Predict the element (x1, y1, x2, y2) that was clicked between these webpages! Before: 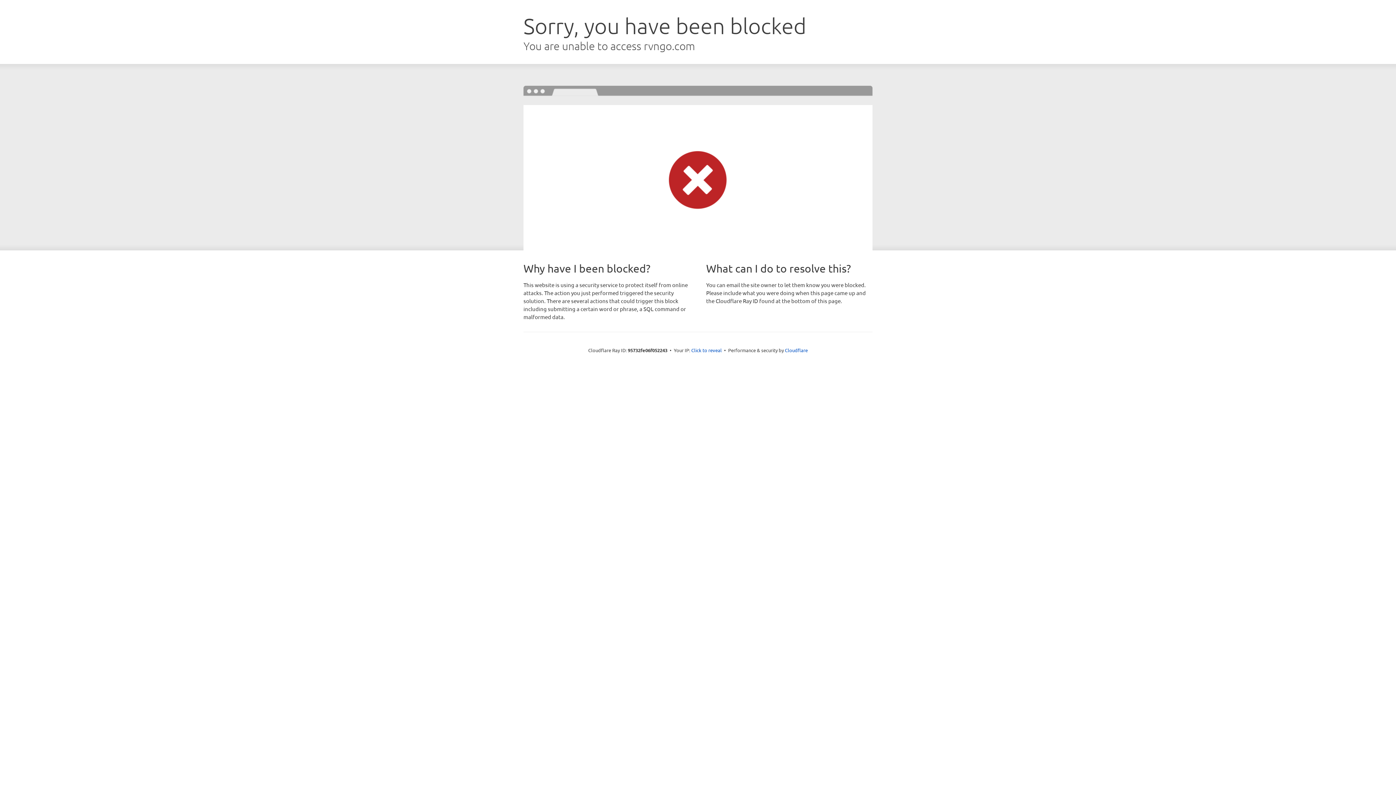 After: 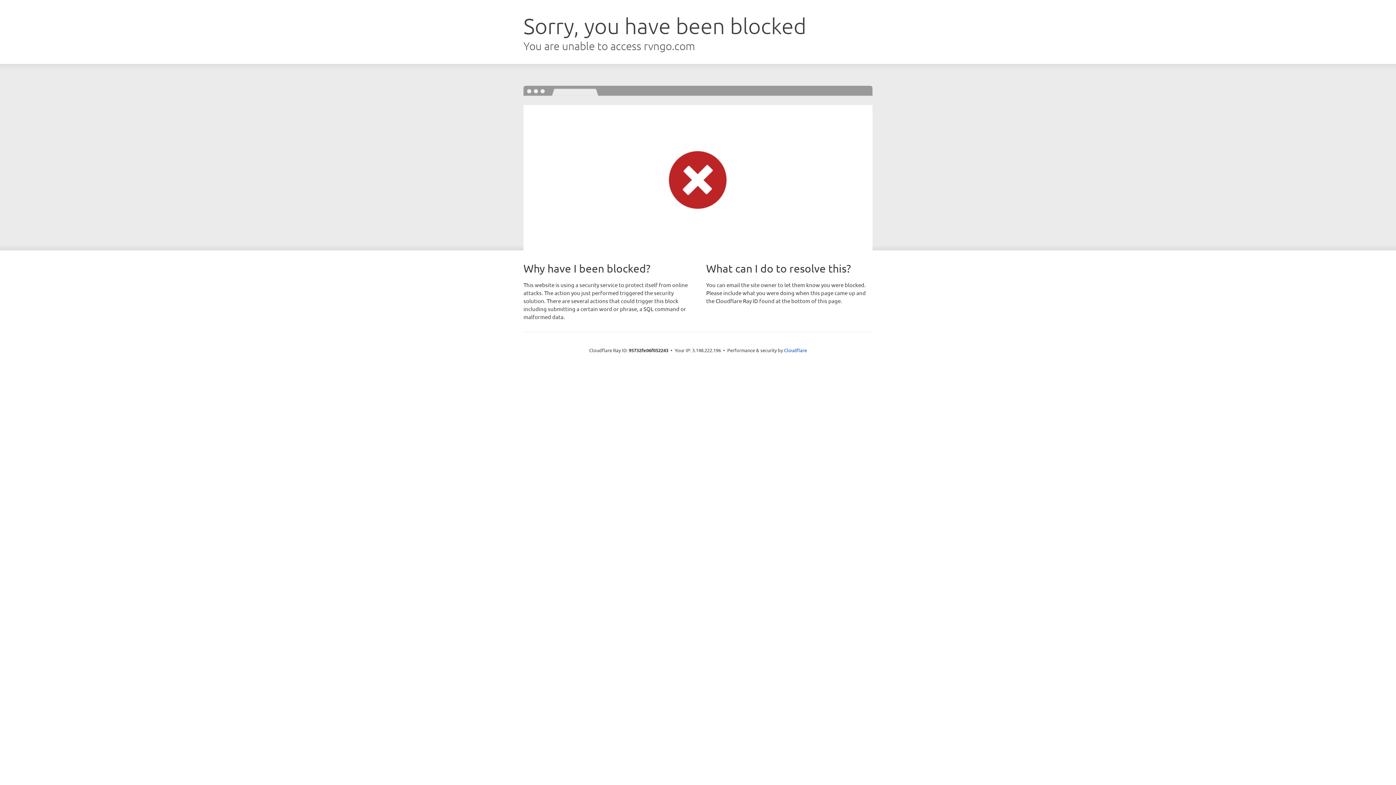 Action: bbox: (691, 346, 722, 353) label: Click to reveal